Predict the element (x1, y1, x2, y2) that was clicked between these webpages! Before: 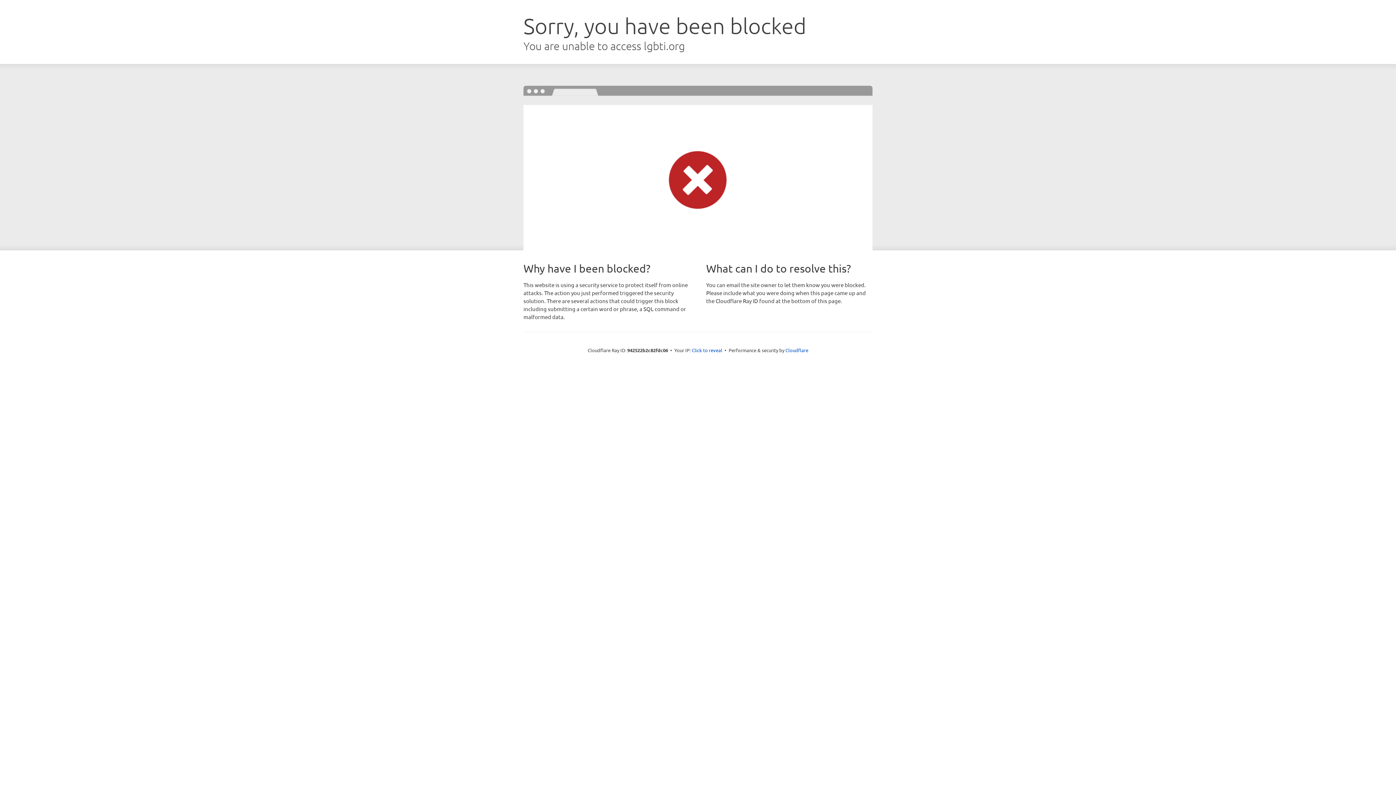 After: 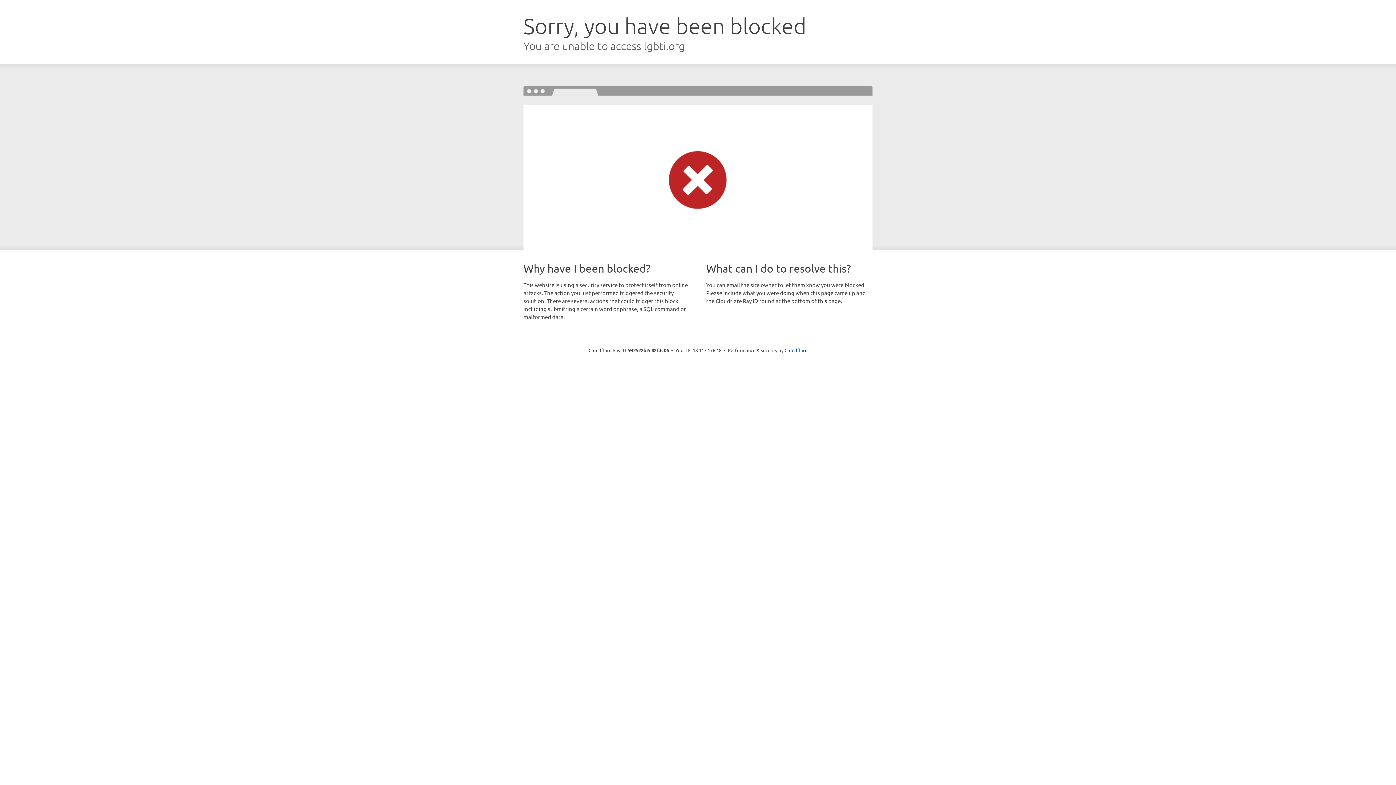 Action: label: Click to reveal bbox: (692, 346, 722, 353)